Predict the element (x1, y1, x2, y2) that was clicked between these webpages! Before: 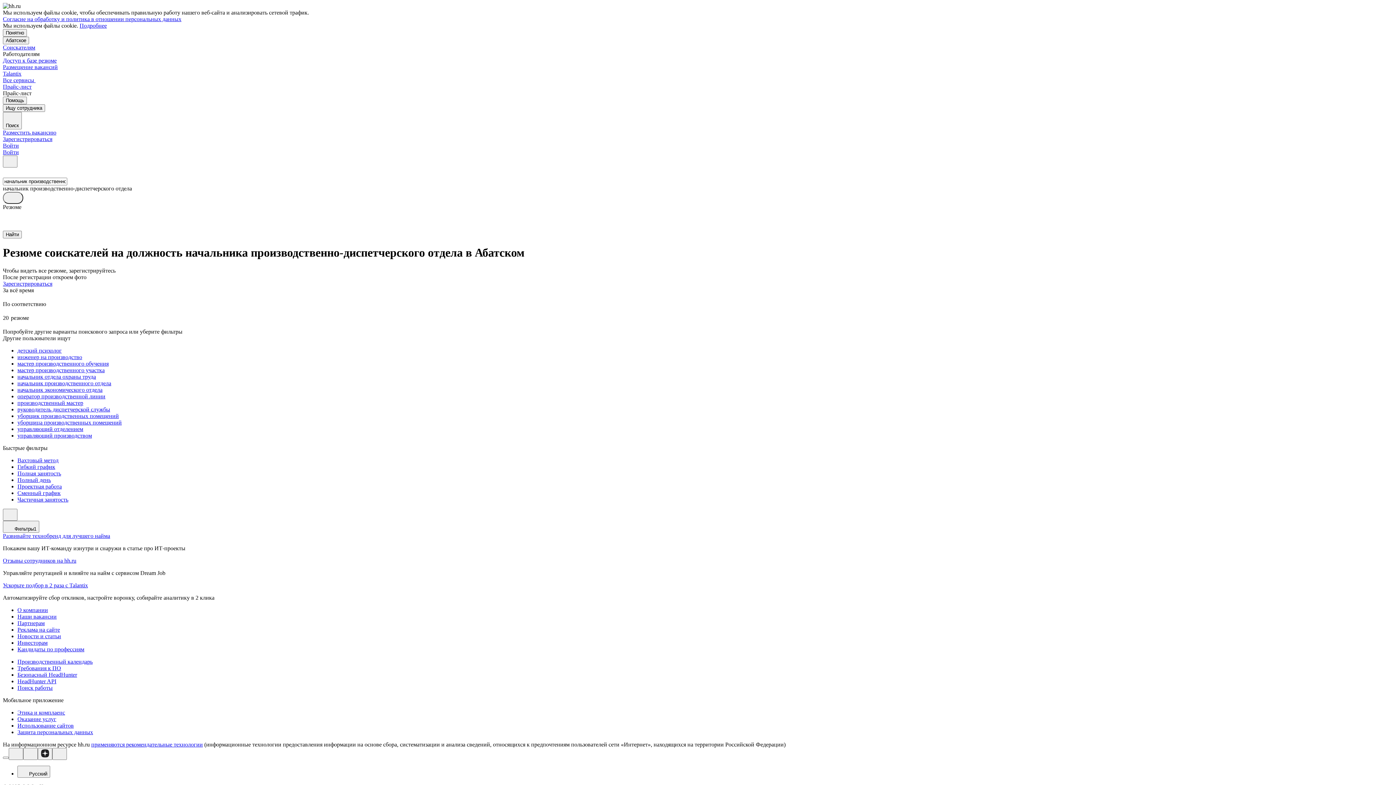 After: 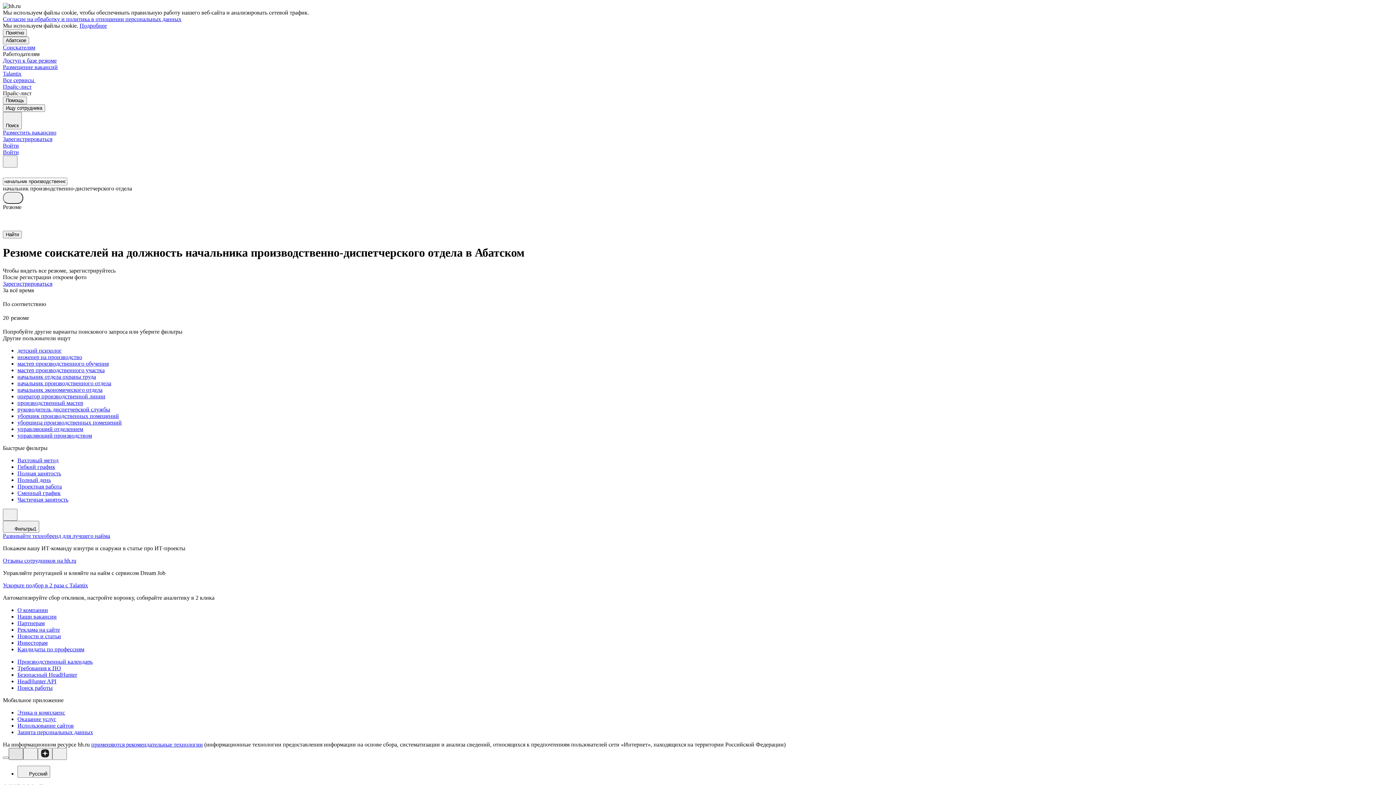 Action: bbox: (8, 748, 23, 760)